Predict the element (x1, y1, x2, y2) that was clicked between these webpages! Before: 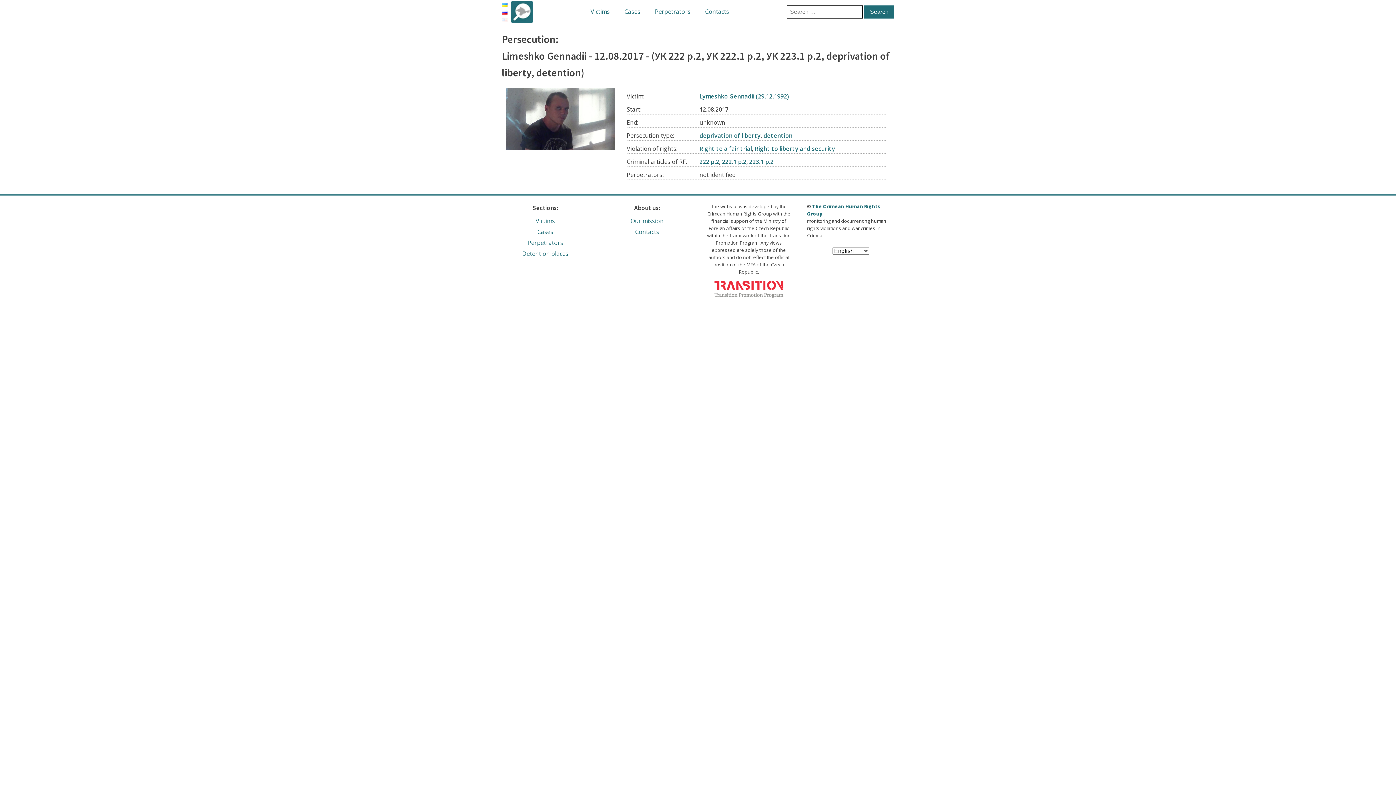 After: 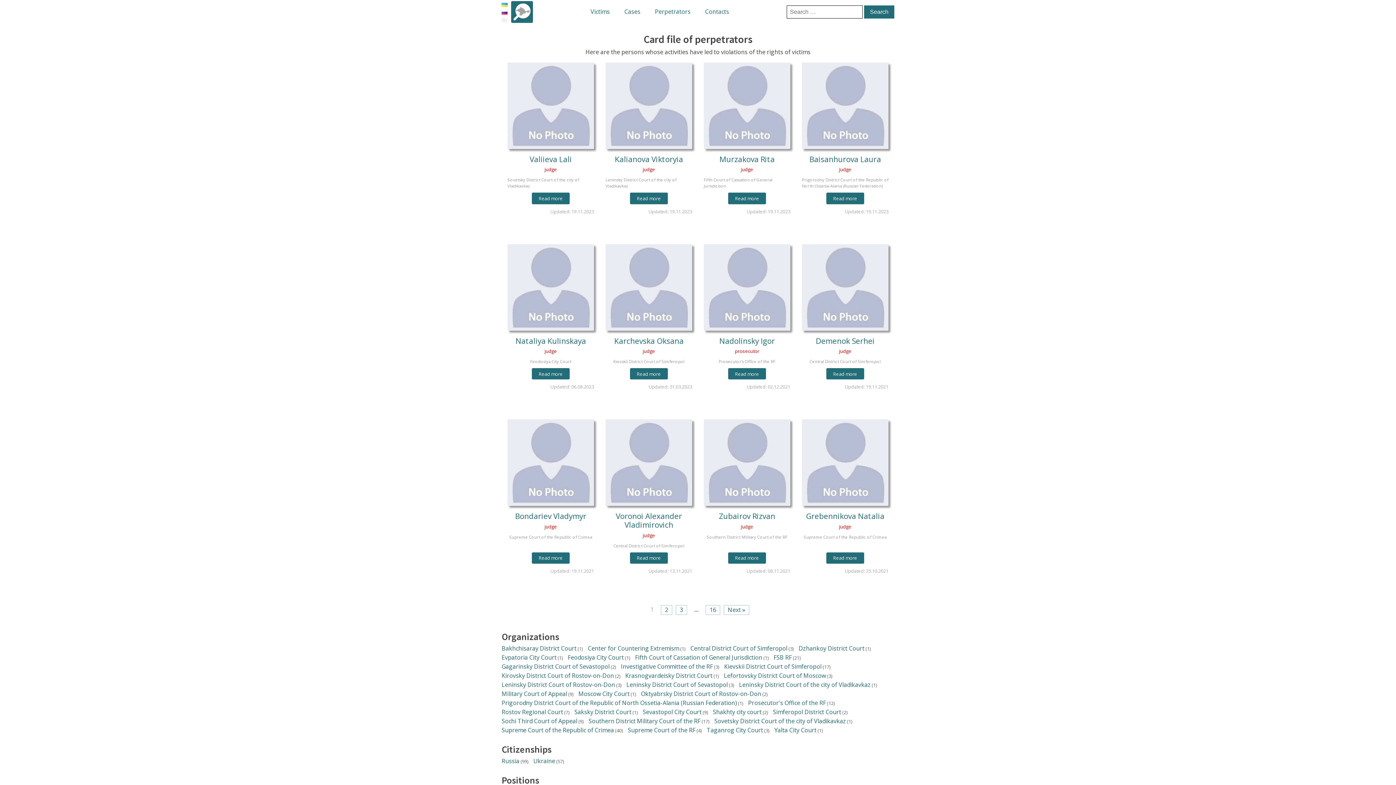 Action: label: Perpetrators bbox: (647, 0, 698, 23)